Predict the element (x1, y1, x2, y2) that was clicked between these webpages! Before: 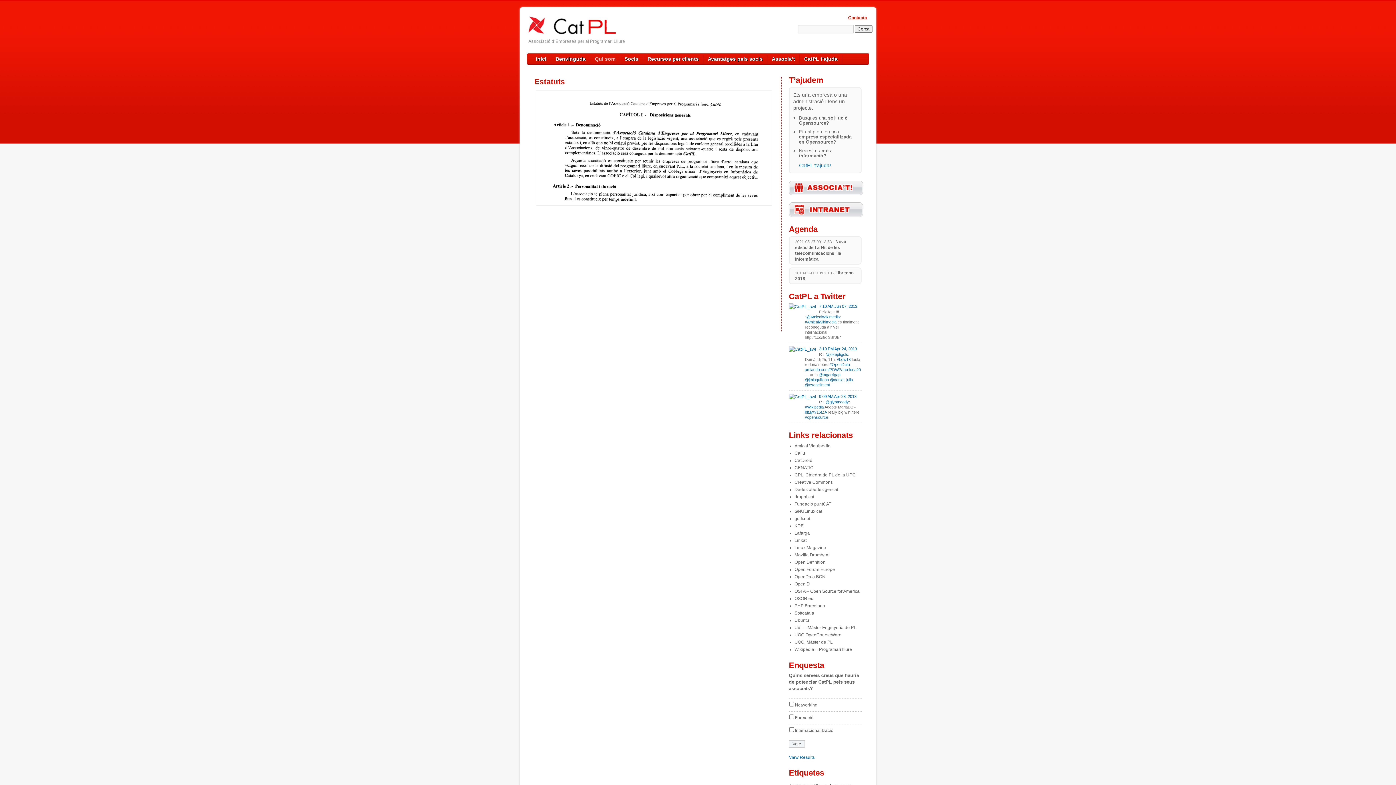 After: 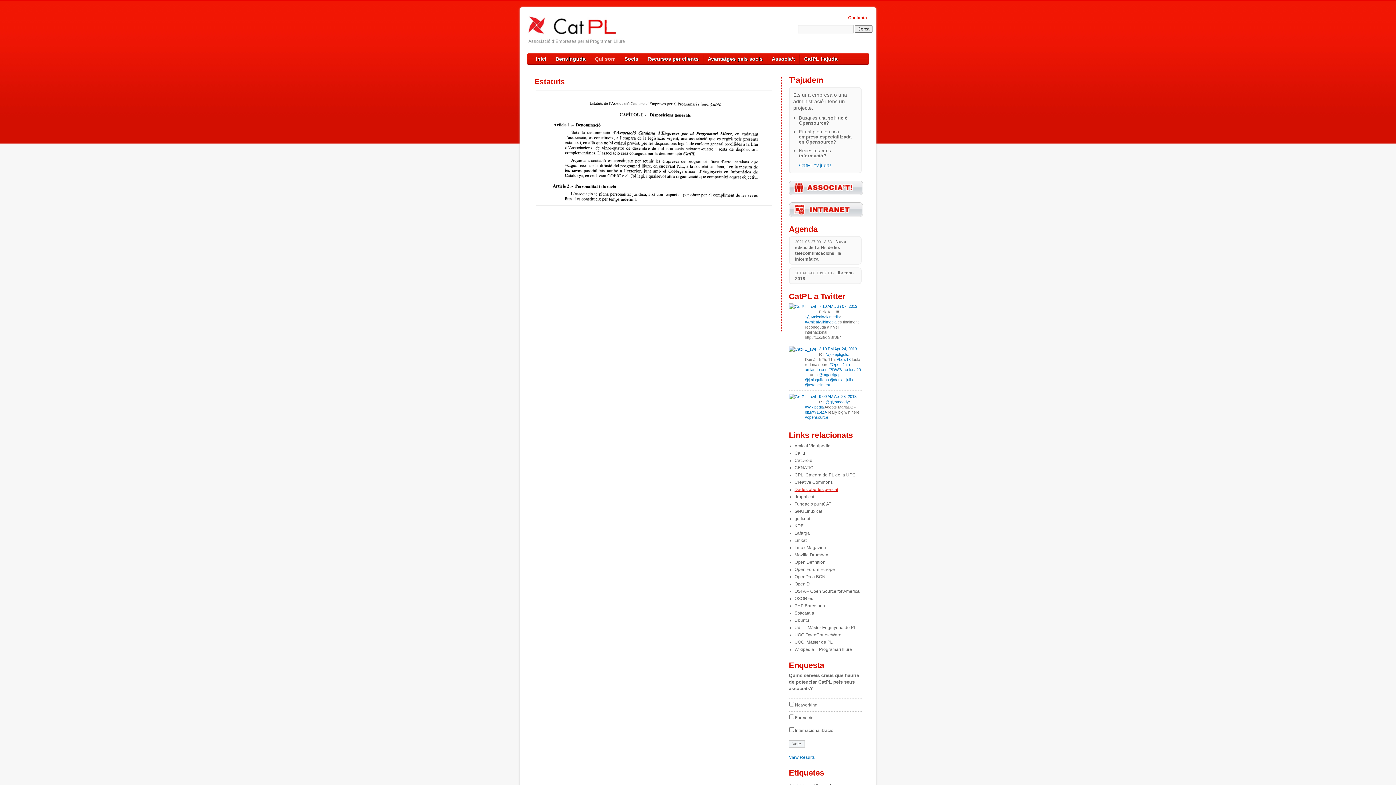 Action: bbox: (794, 487, 838, 492) label: Dades obertes gencat